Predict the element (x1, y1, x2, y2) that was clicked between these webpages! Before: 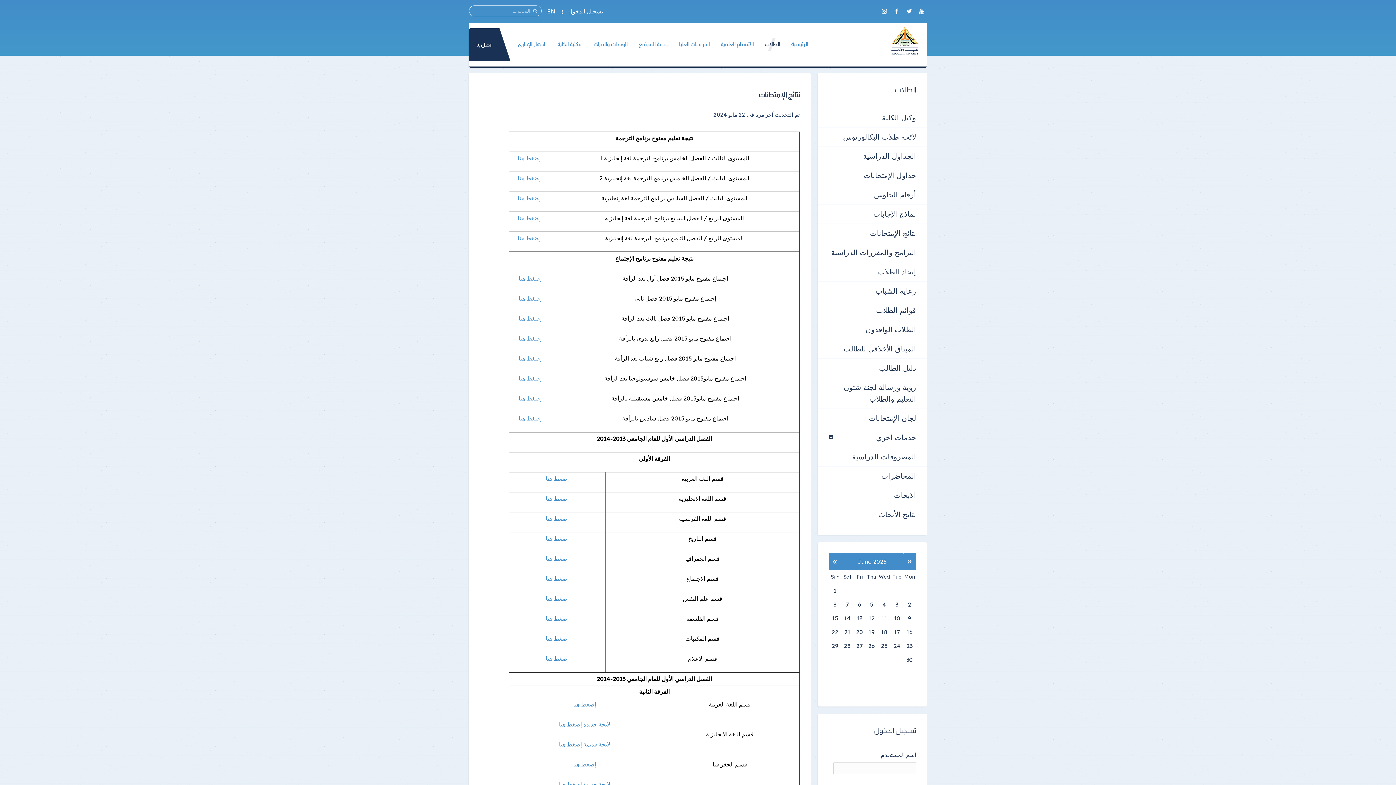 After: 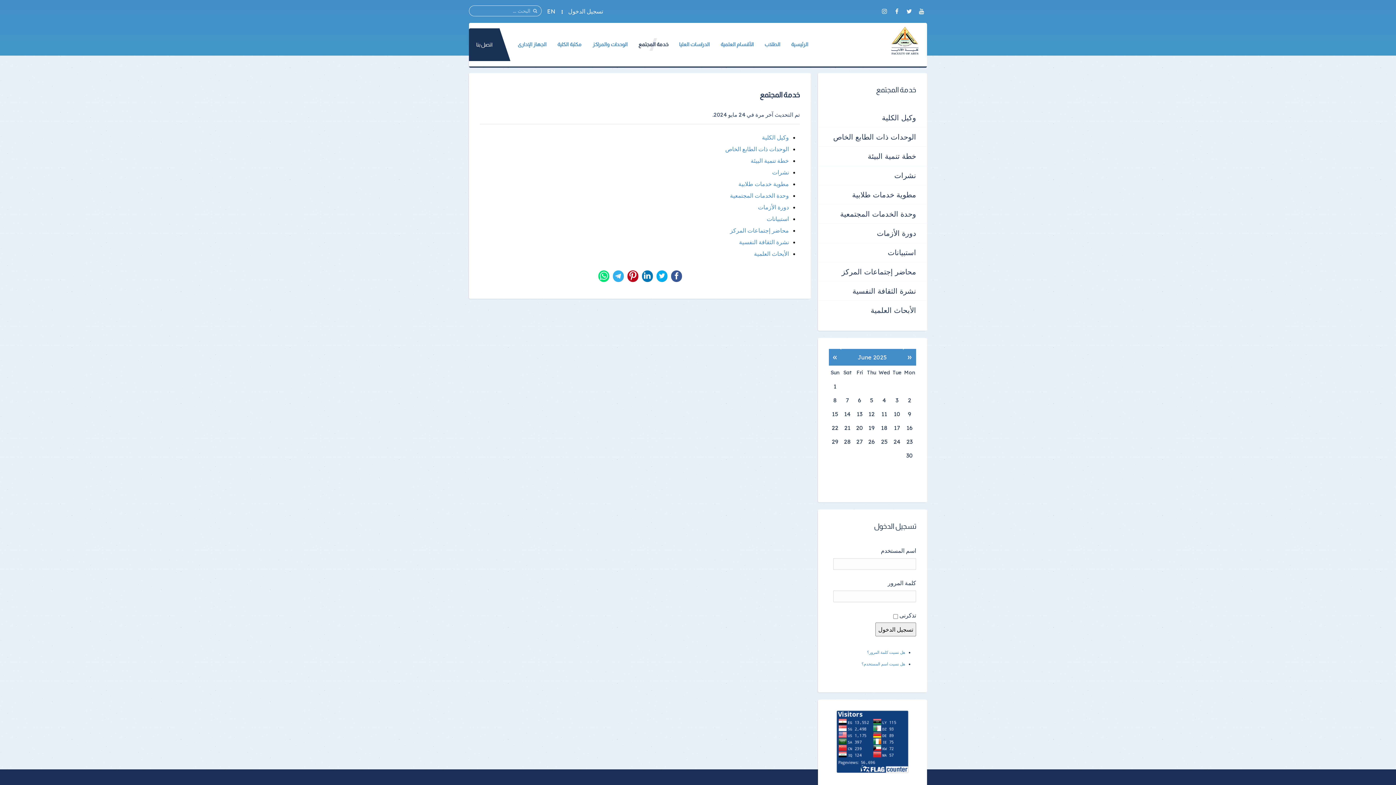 Action: label: خدمة المجتمع bbox: (633, 32, 673, 56)